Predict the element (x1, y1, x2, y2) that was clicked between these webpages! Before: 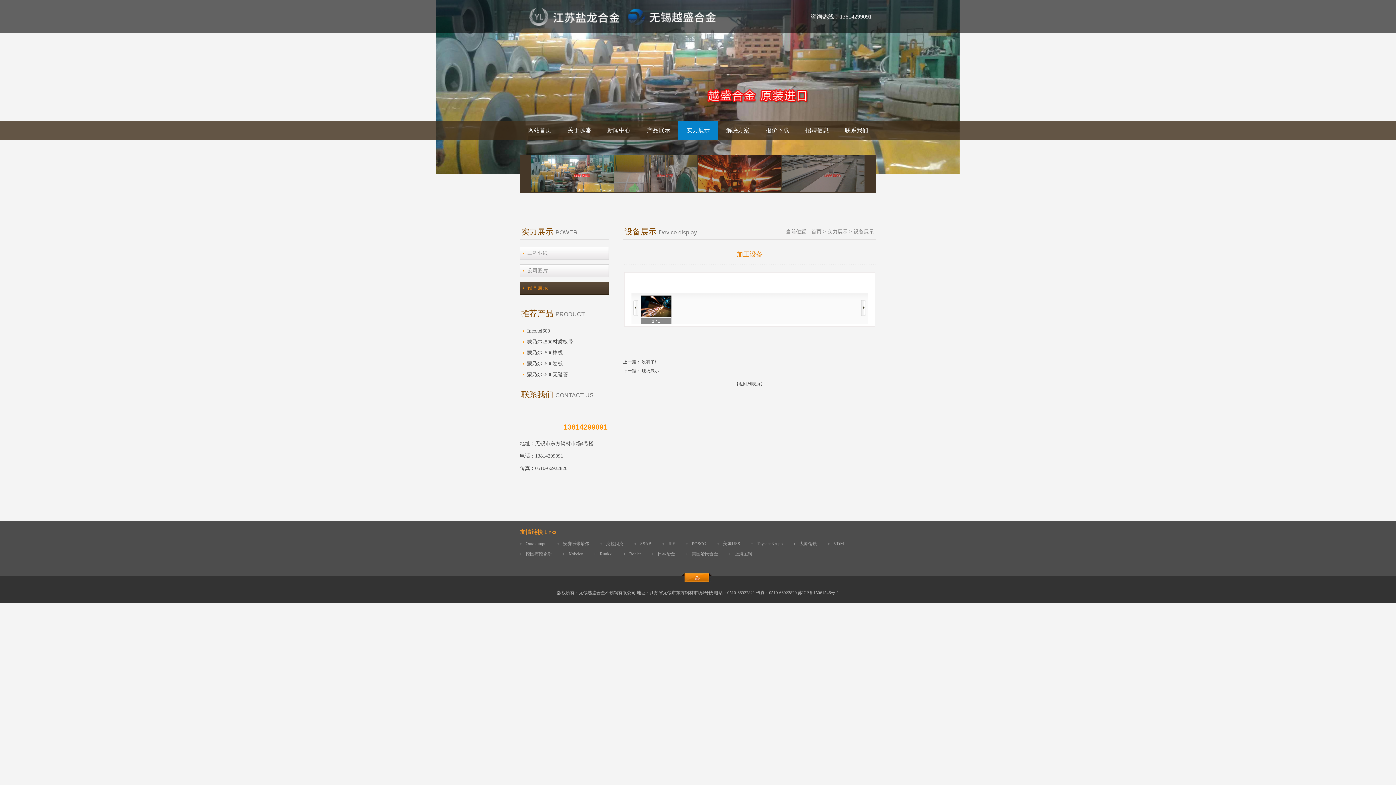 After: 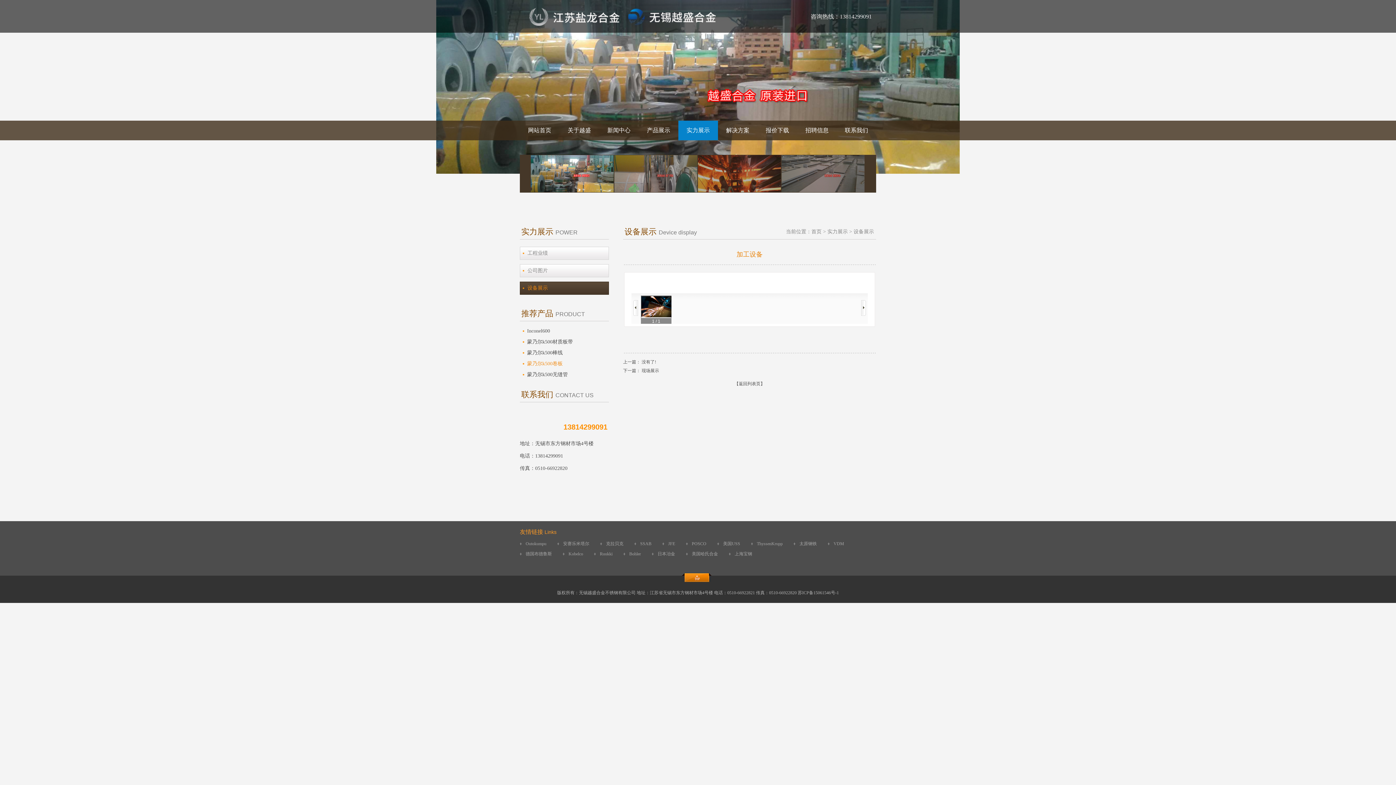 Action: label: 蒙乃尔k500卷板 bbox: (527, 361, 562, 366)